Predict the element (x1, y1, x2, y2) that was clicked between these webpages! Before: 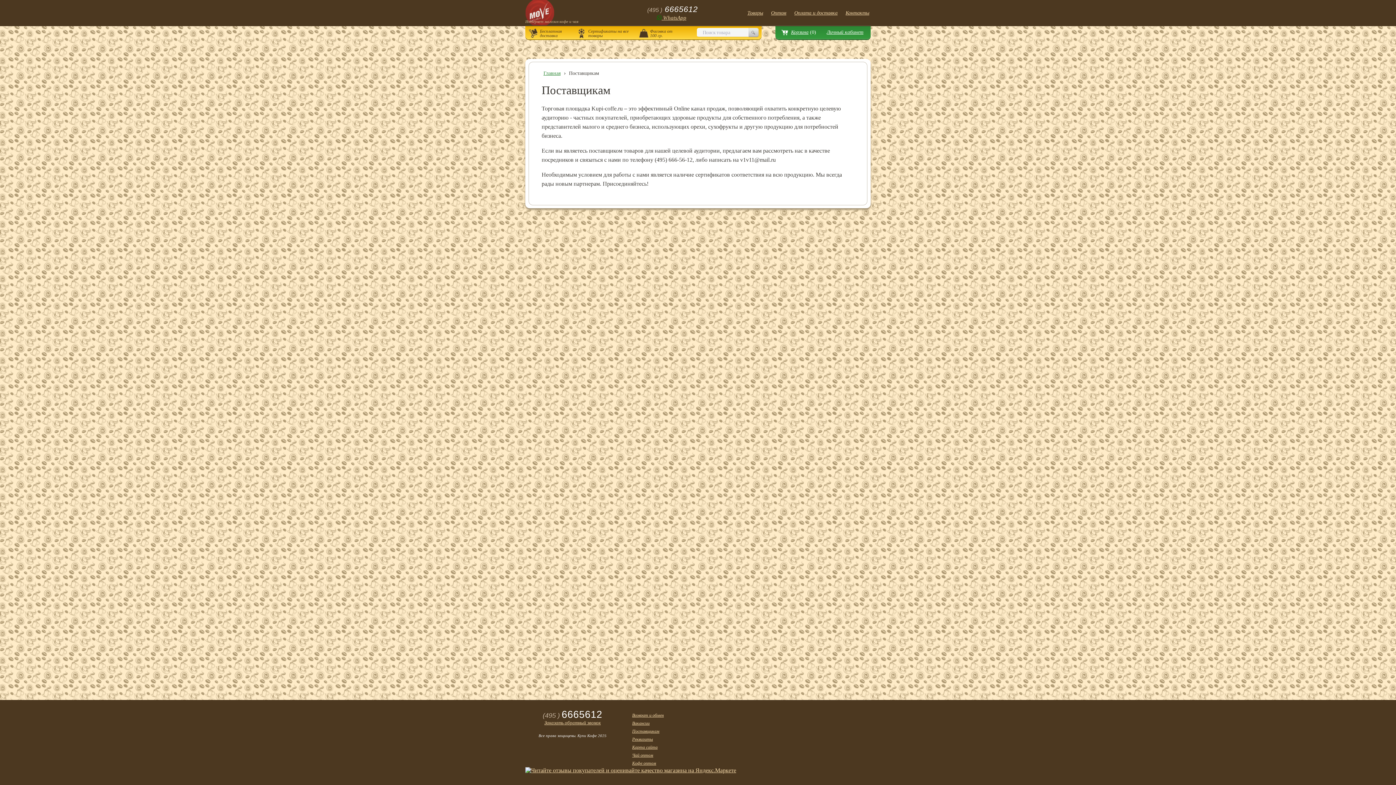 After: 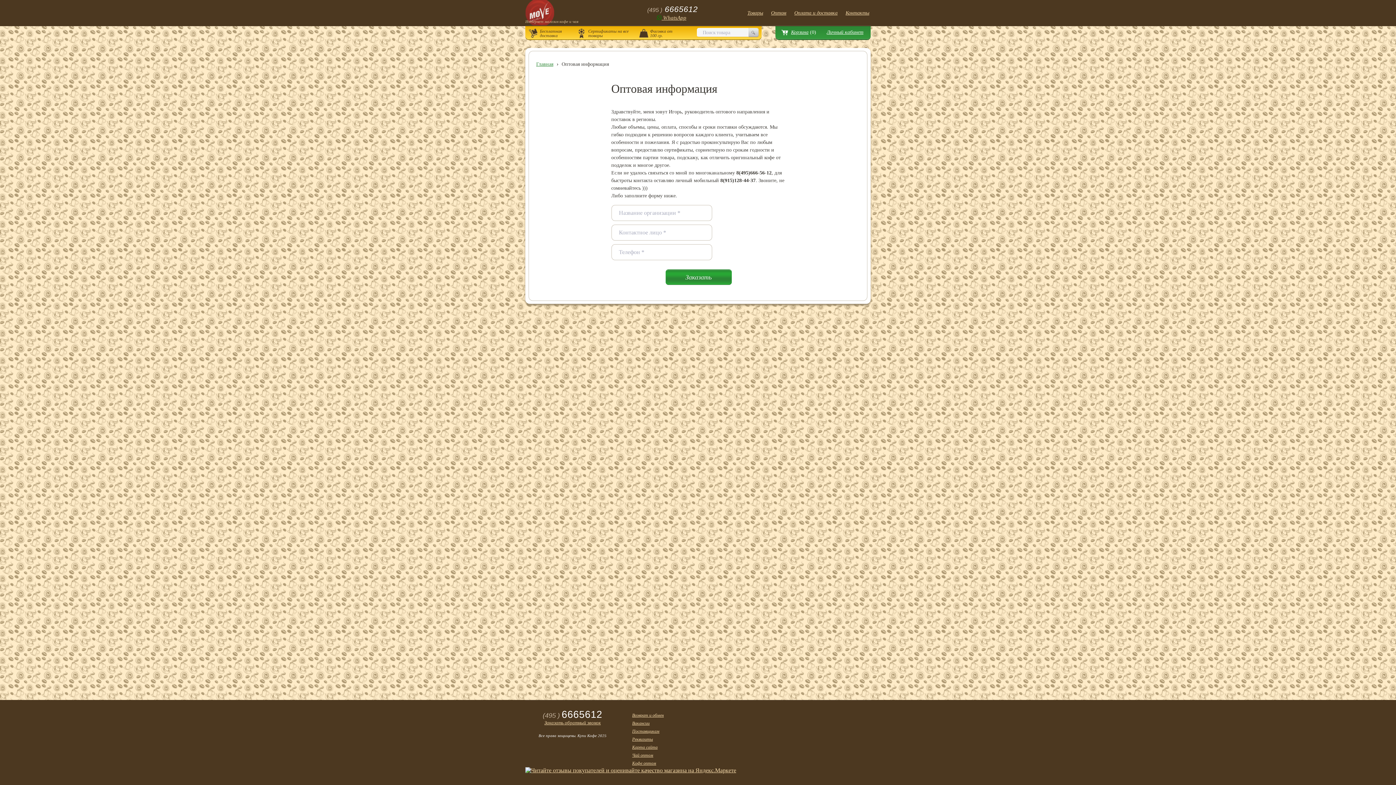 Action: bbox: (769, 9, 788, 17) label: Оптом